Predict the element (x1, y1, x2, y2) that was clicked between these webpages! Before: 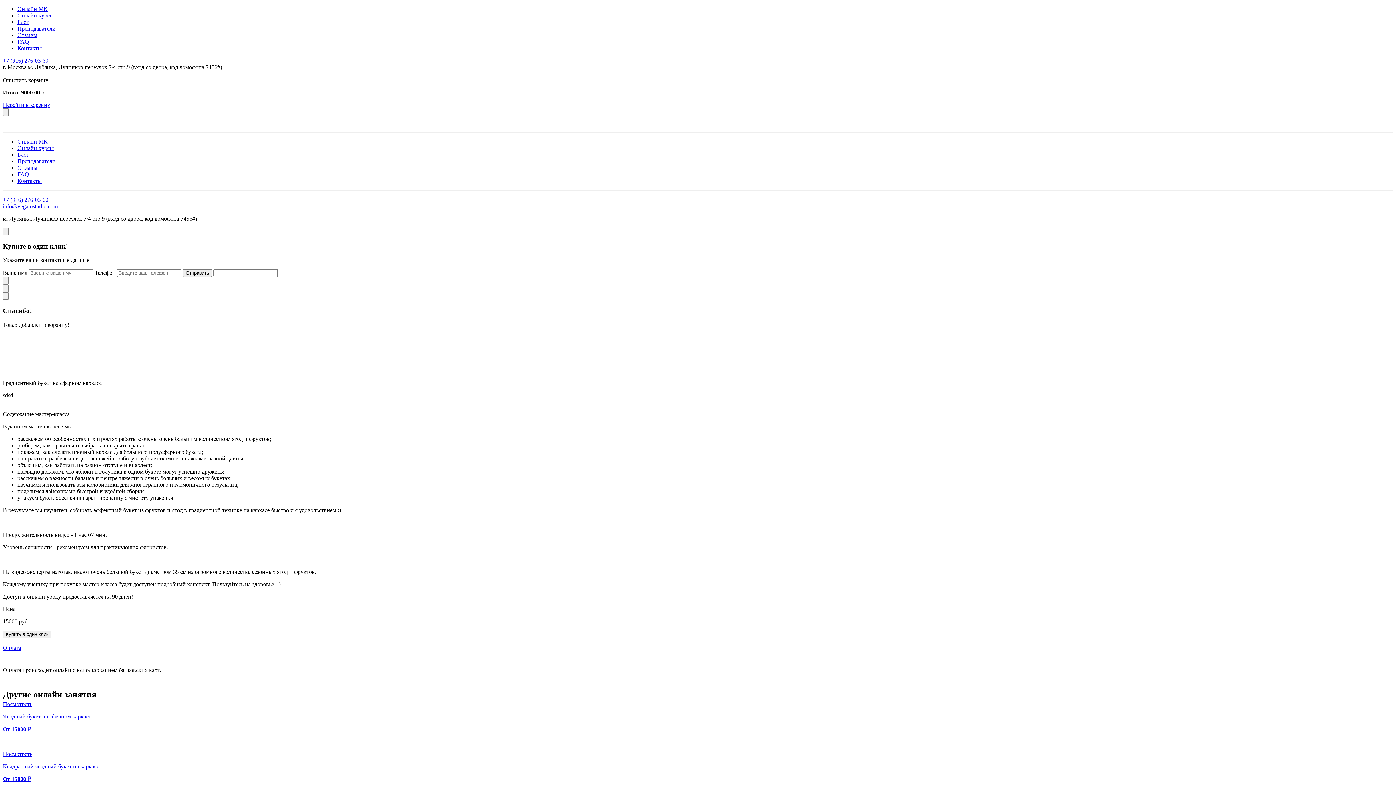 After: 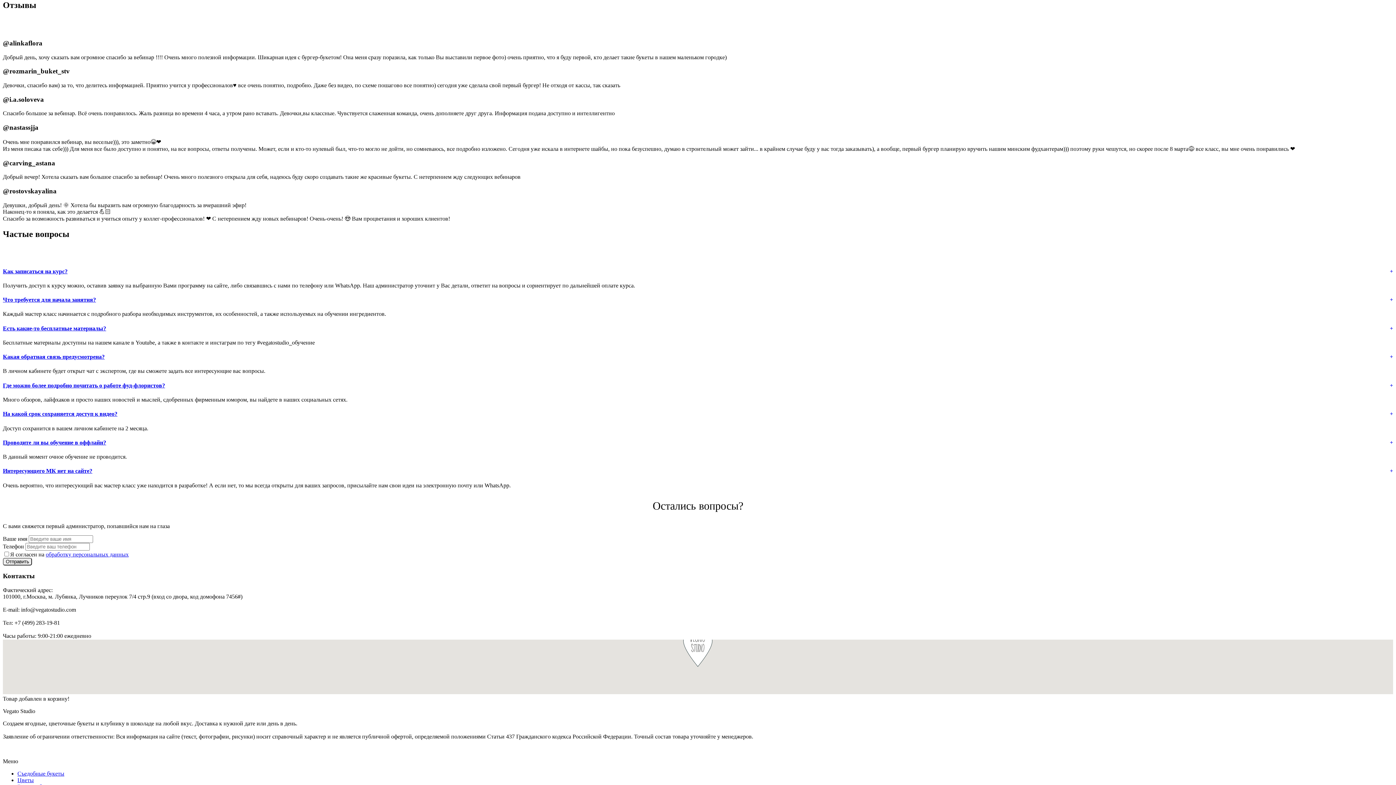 Action: label: Отзывы bbox: (17, 32, 37, 38)